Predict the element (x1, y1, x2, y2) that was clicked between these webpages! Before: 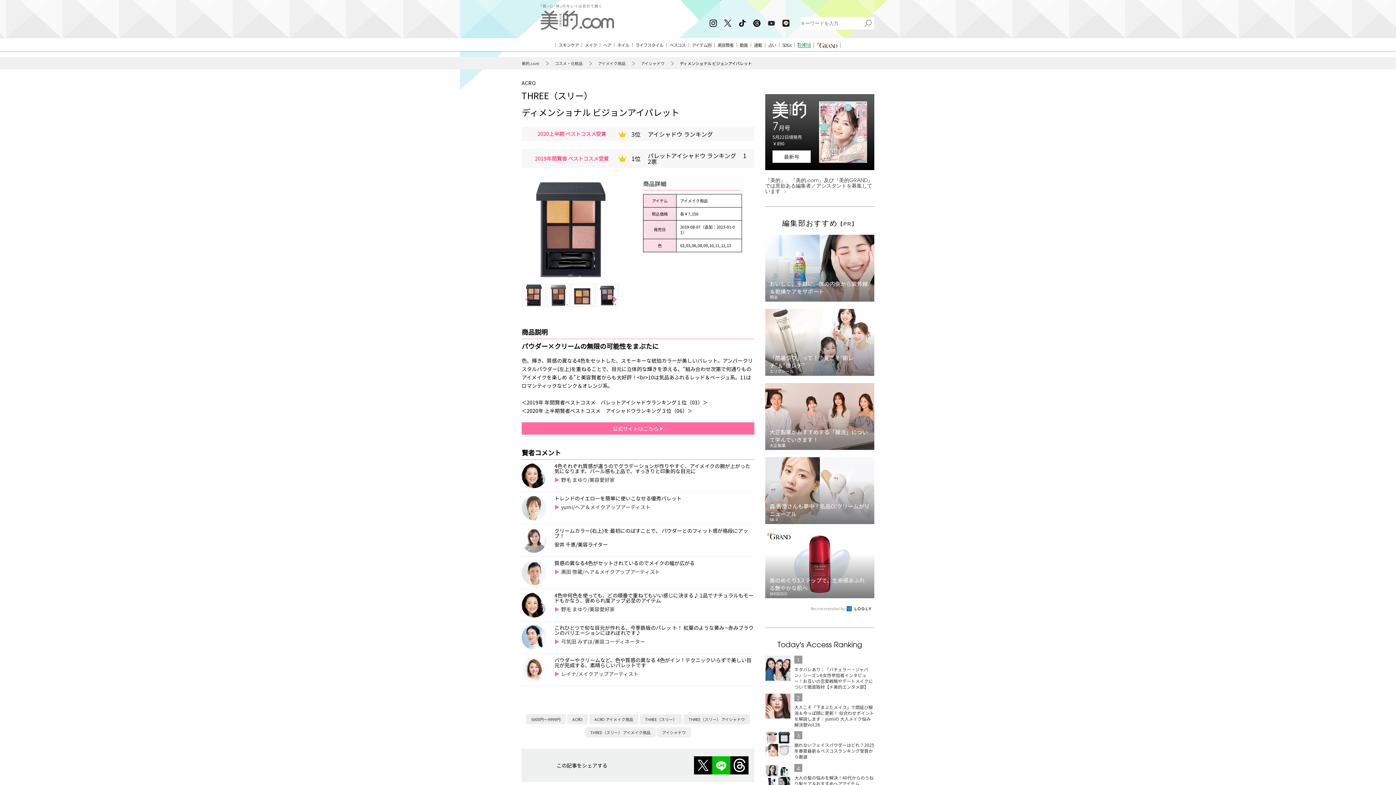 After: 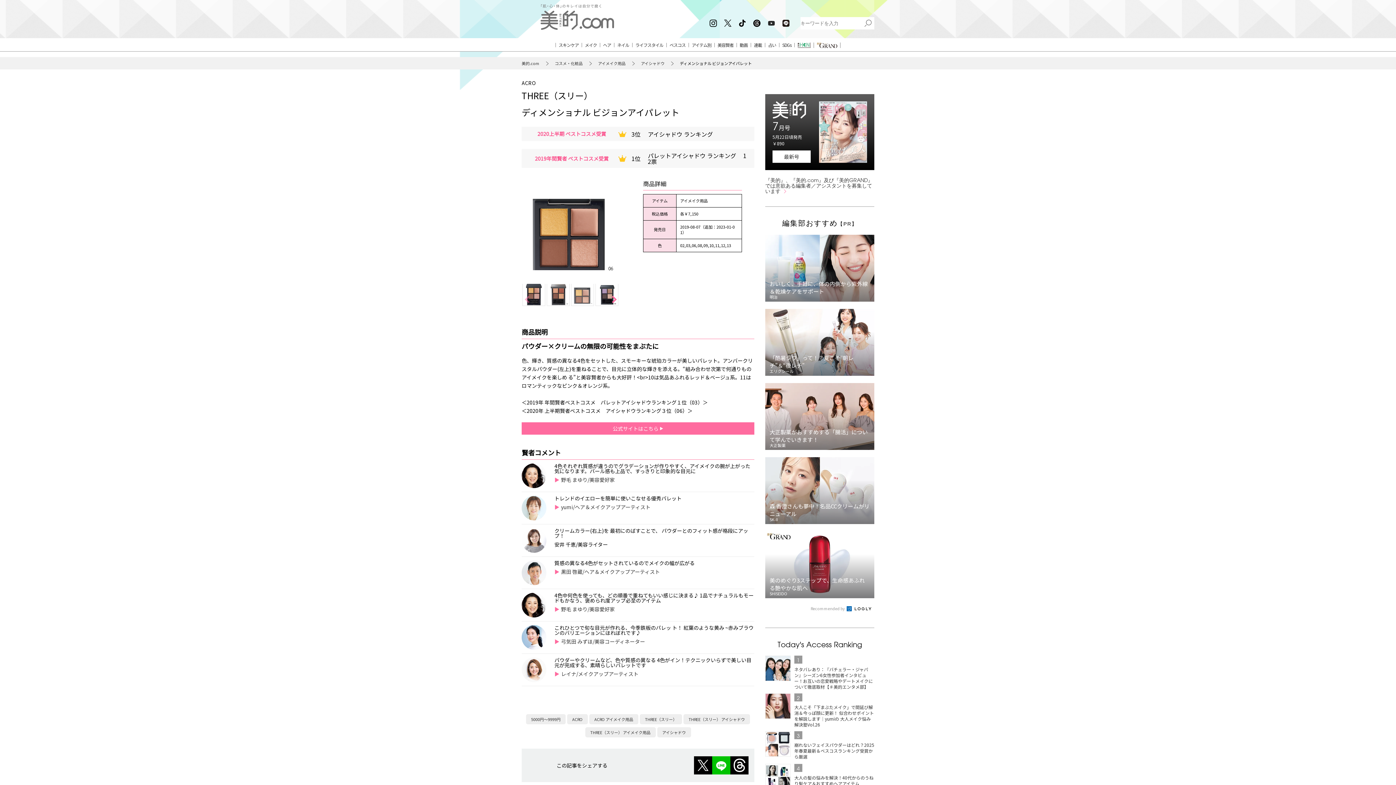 Action: bbox: (571, 300, 593, 307)